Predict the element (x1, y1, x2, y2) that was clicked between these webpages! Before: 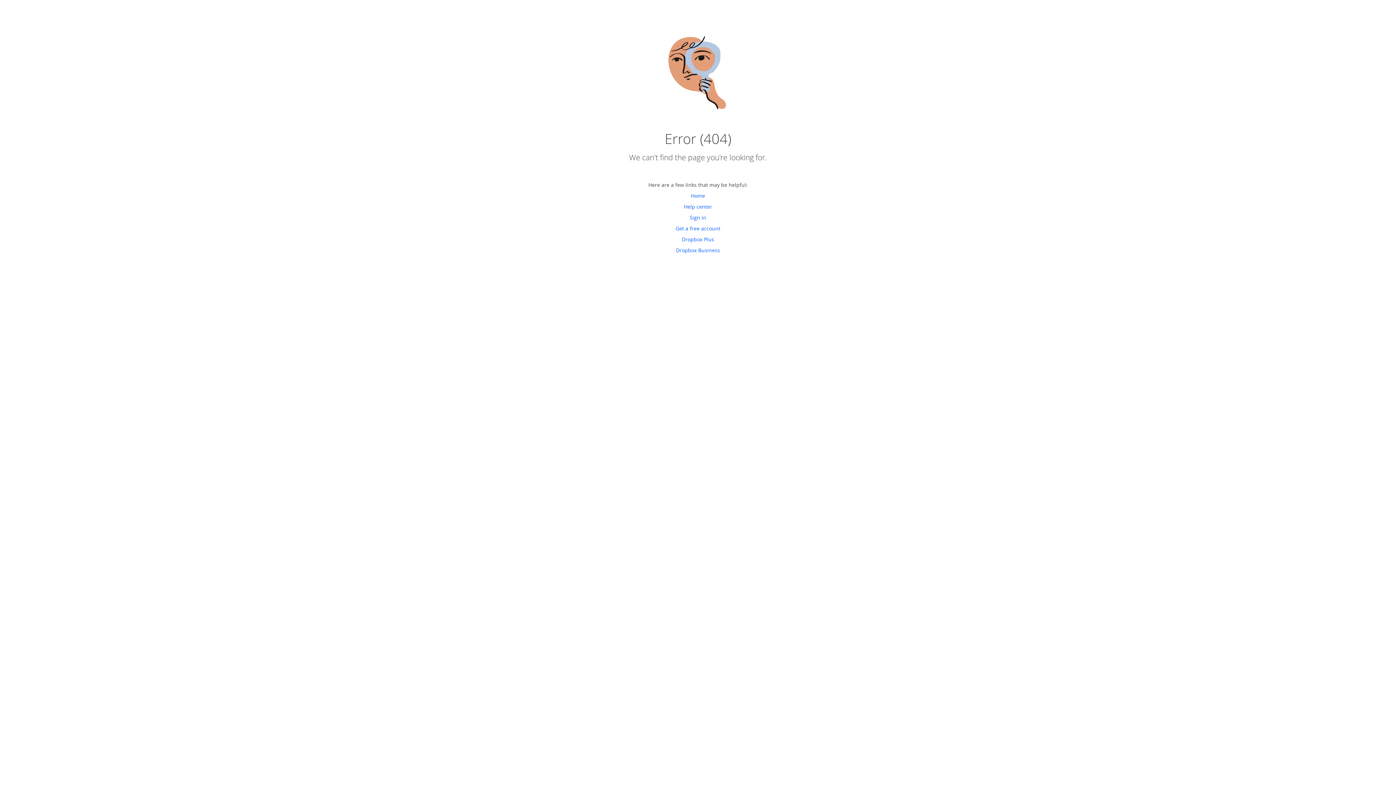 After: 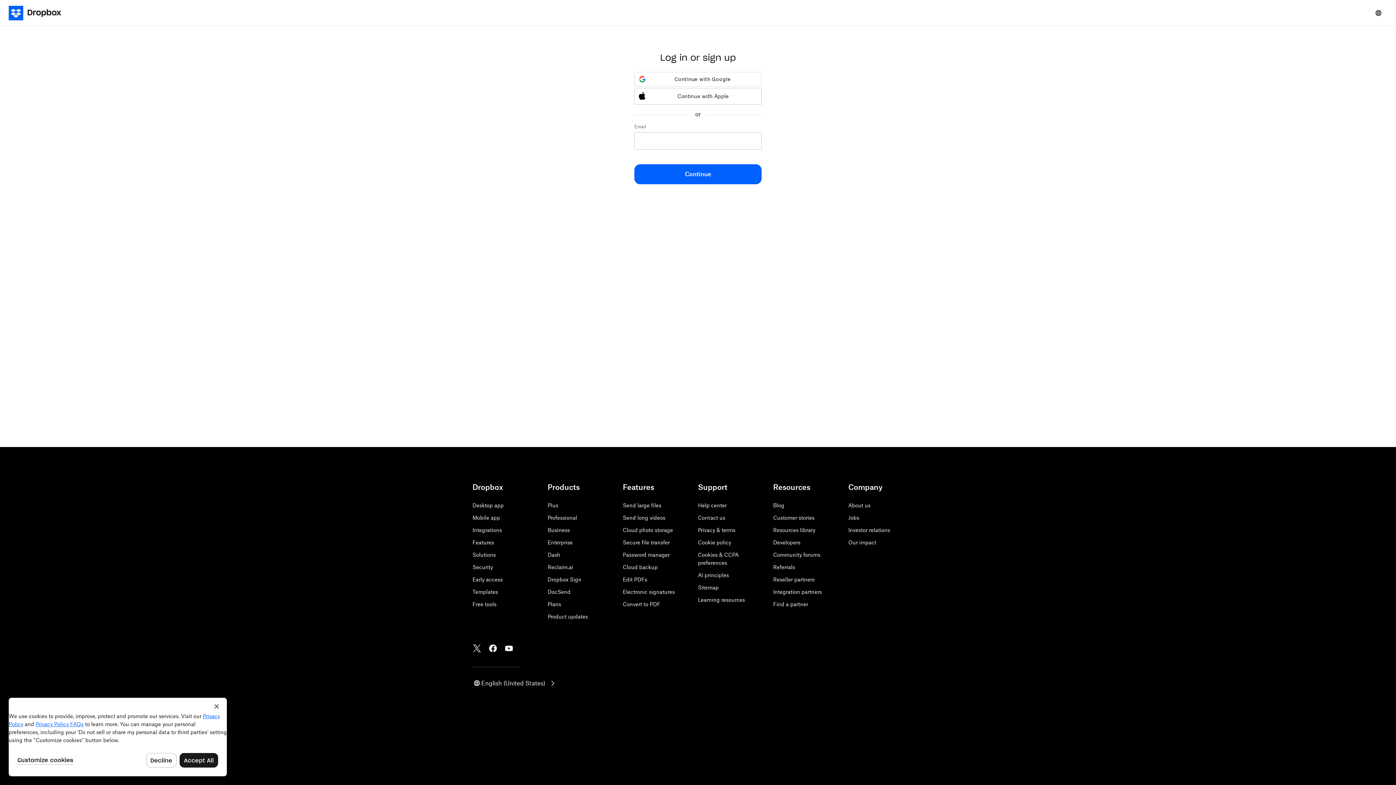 Action: label: Sign in bbox: (689, 214, 706, 221)